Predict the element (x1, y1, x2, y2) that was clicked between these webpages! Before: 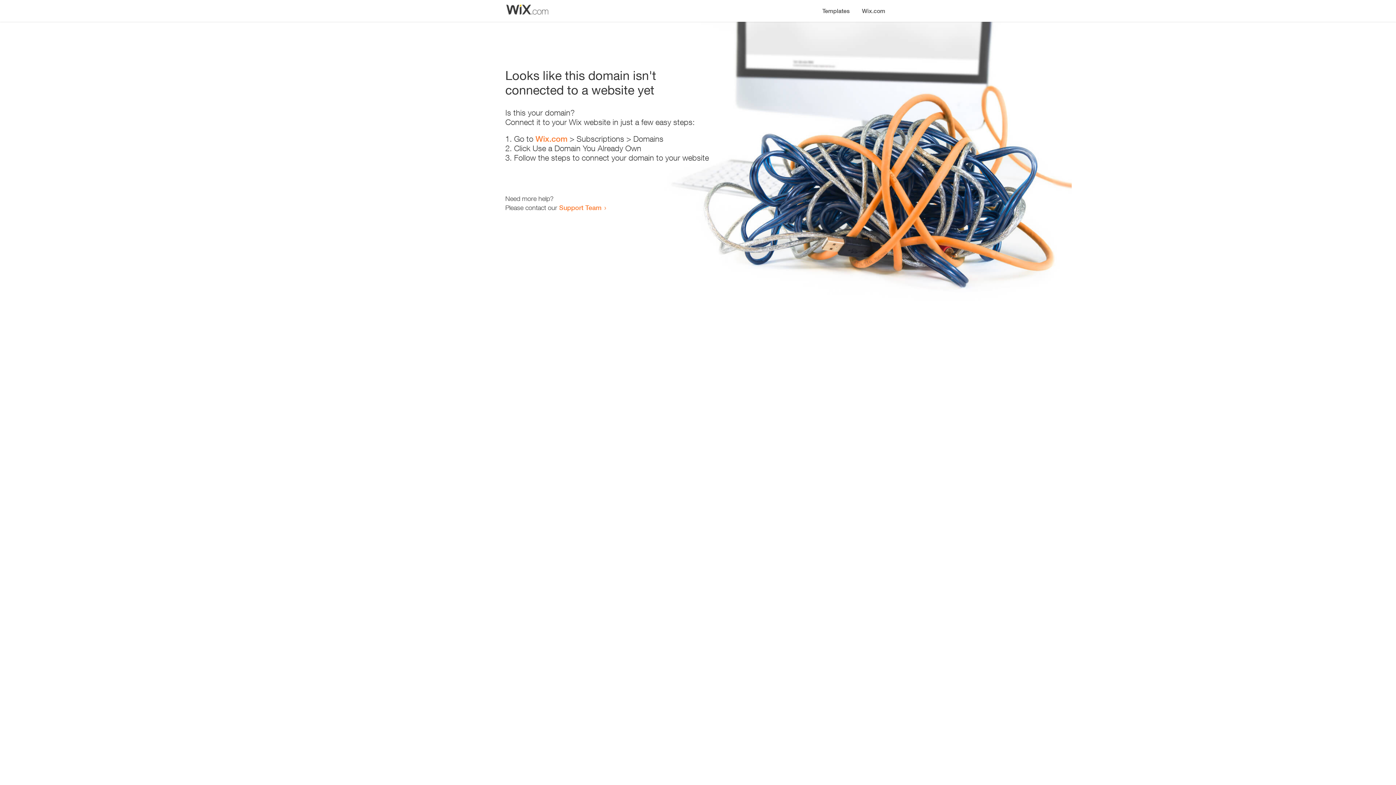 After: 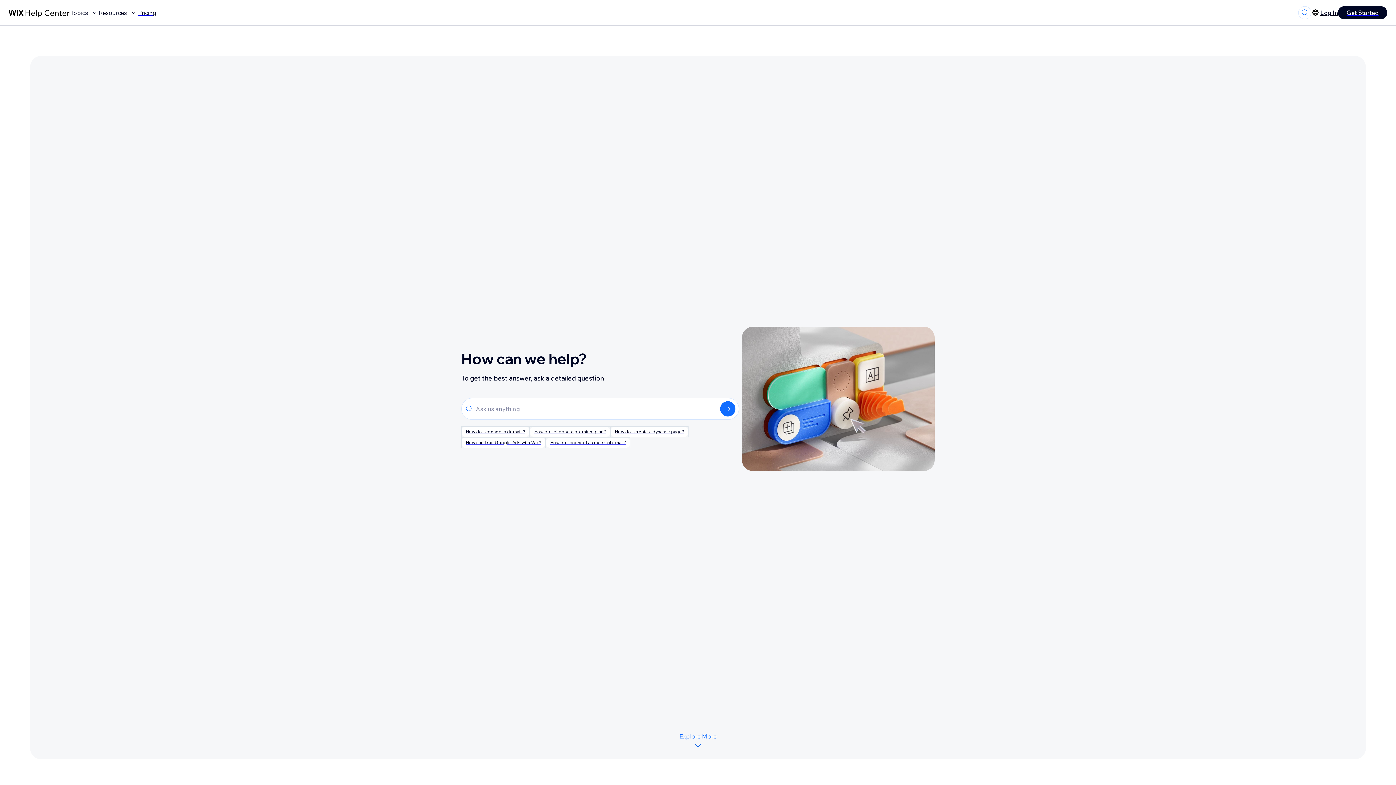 Action: label: Support Team bbox: (559, 203, 601, 211)